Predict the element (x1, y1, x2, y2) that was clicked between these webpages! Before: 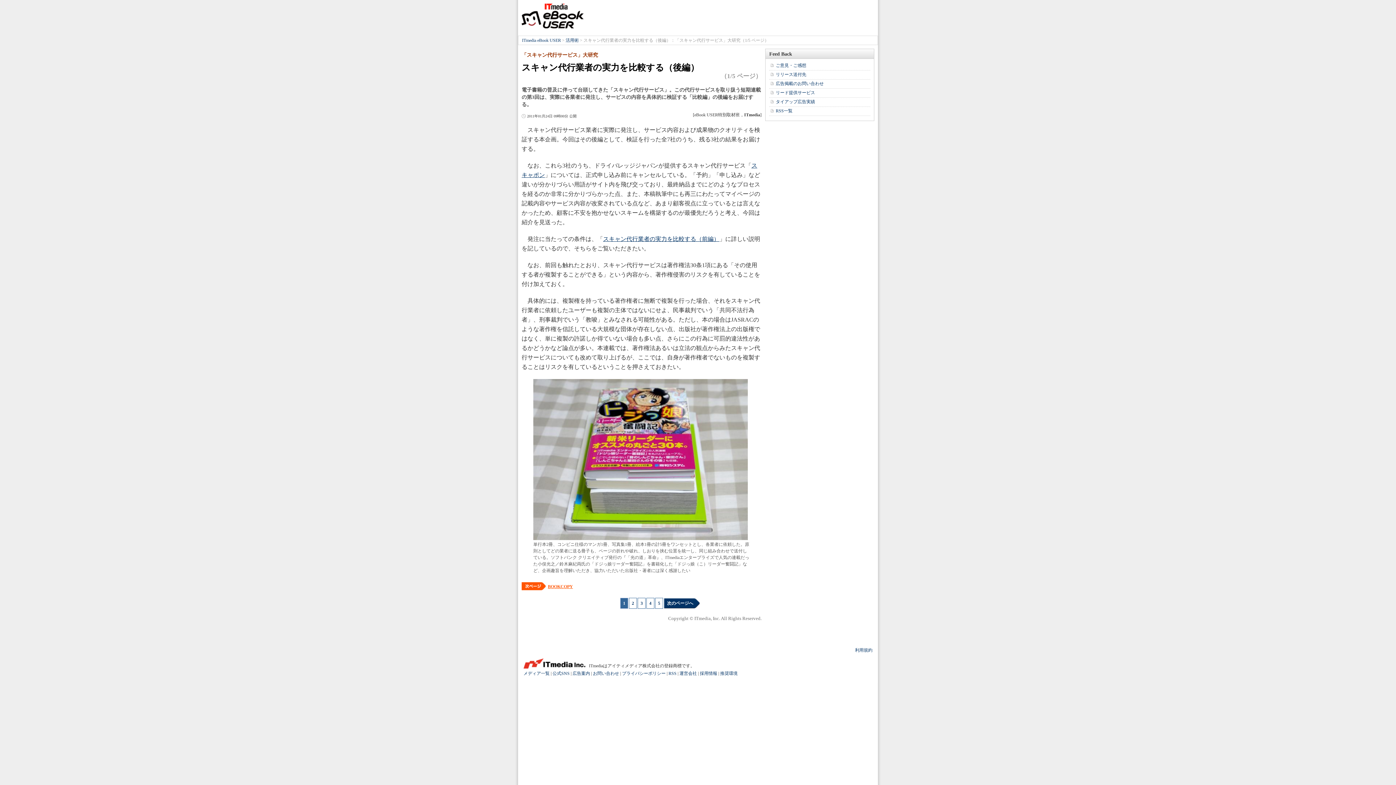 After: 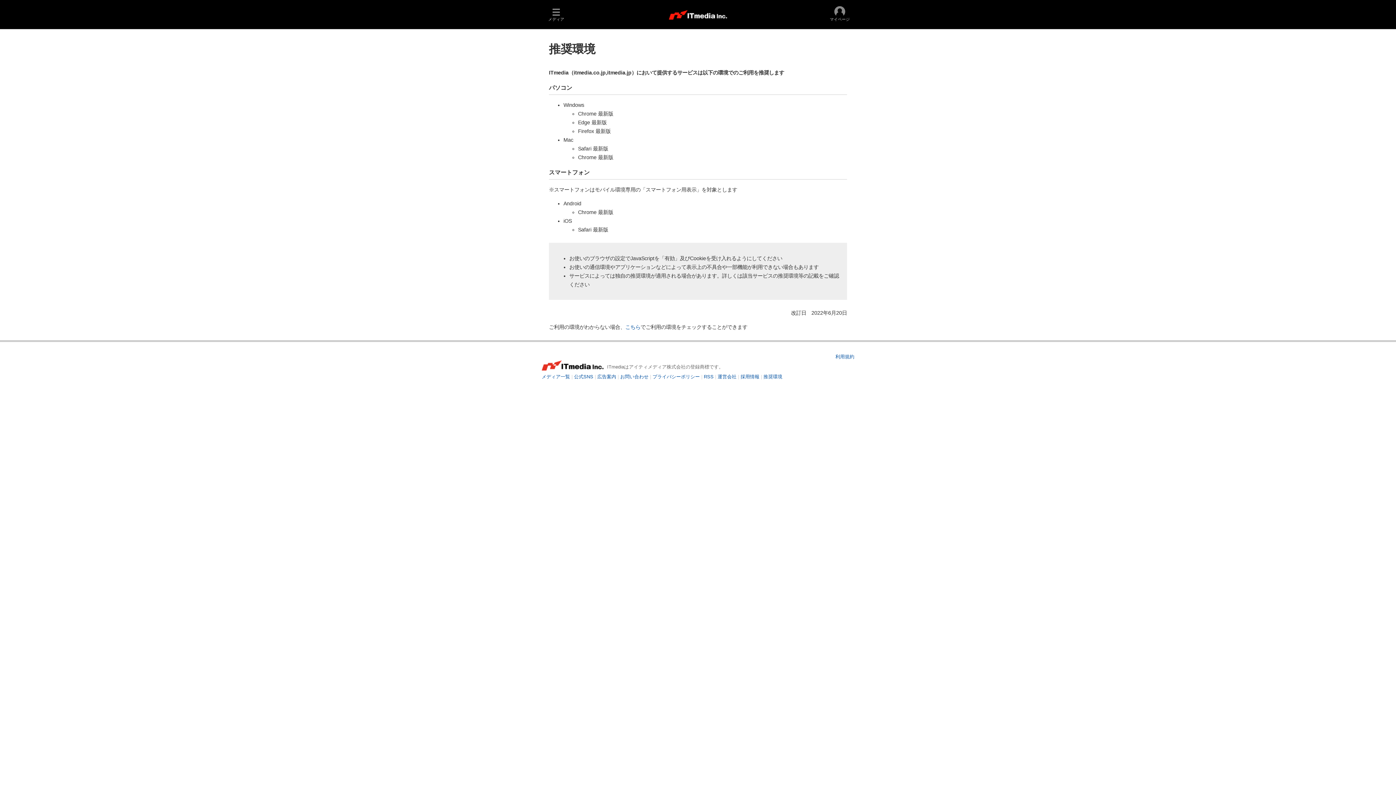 Action: label: 推奨環境 bbox: (720, 671, 737, 676)